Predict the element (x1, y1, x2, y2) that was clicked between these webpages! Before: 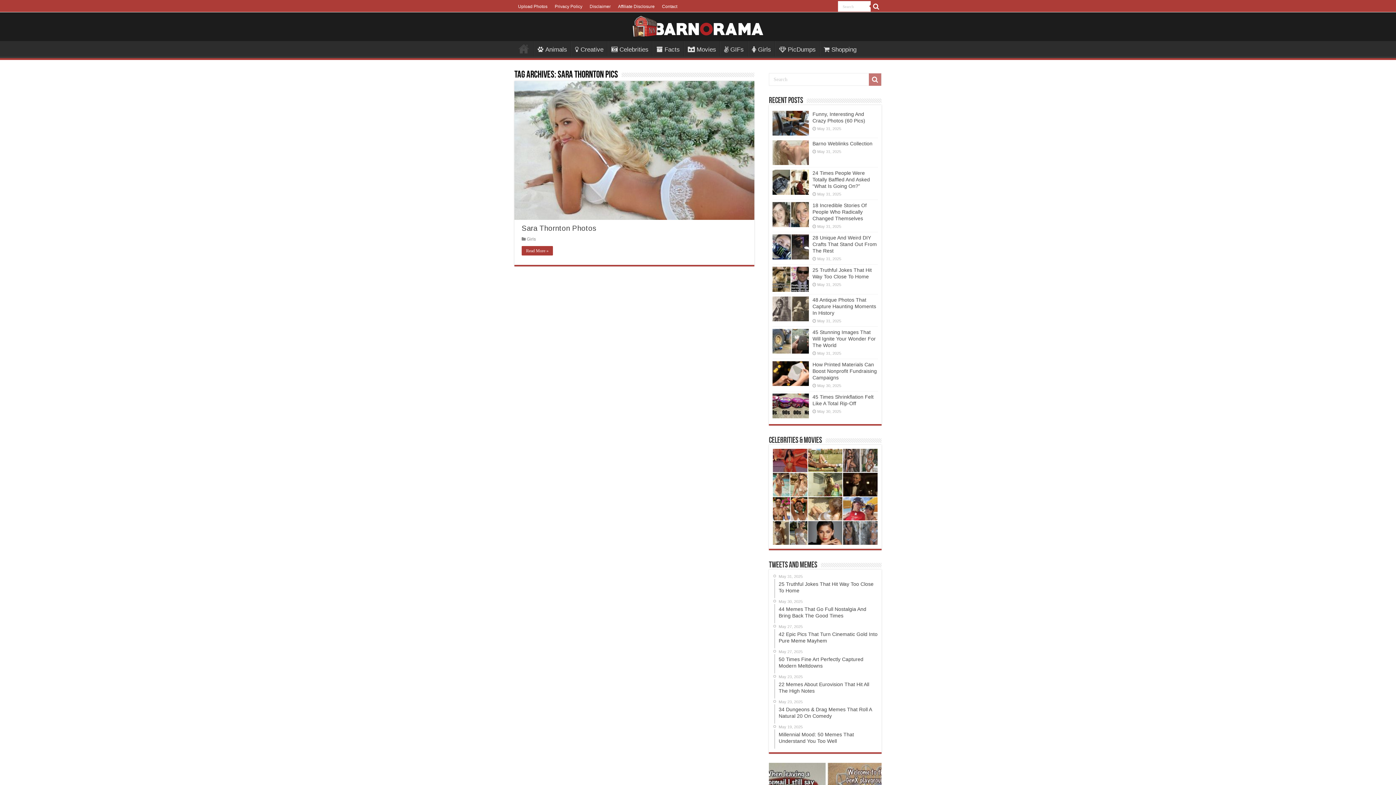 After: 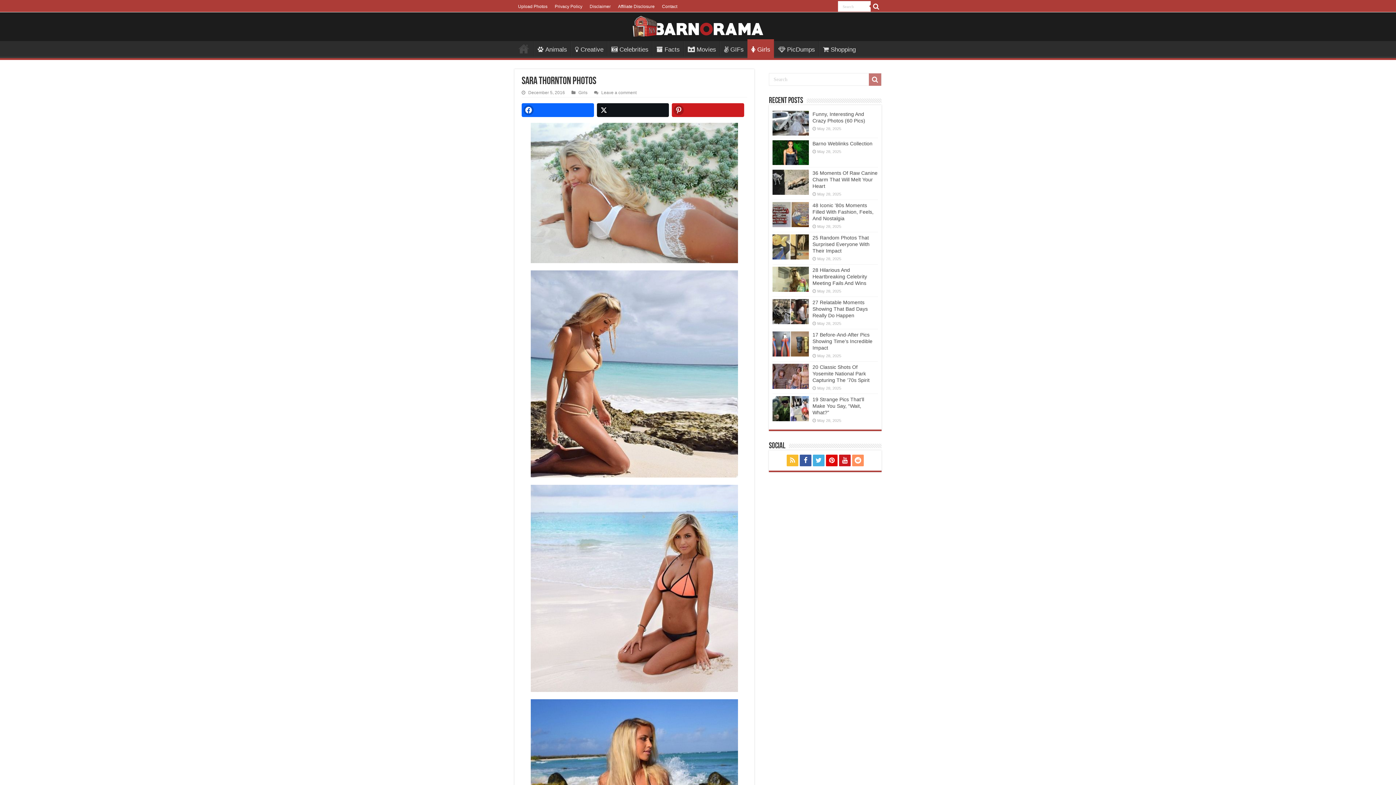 Action: bbox: (514, 81, 754, 220) label:  